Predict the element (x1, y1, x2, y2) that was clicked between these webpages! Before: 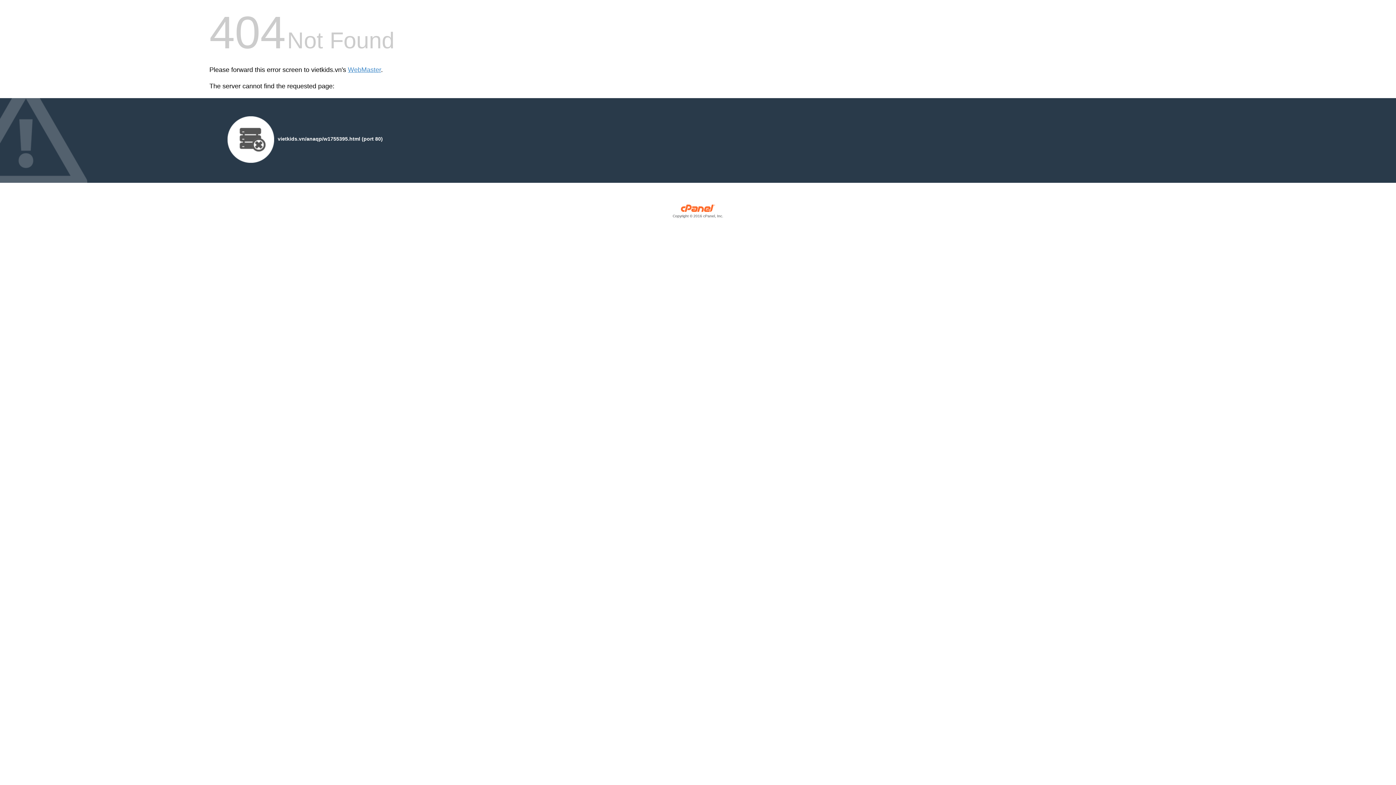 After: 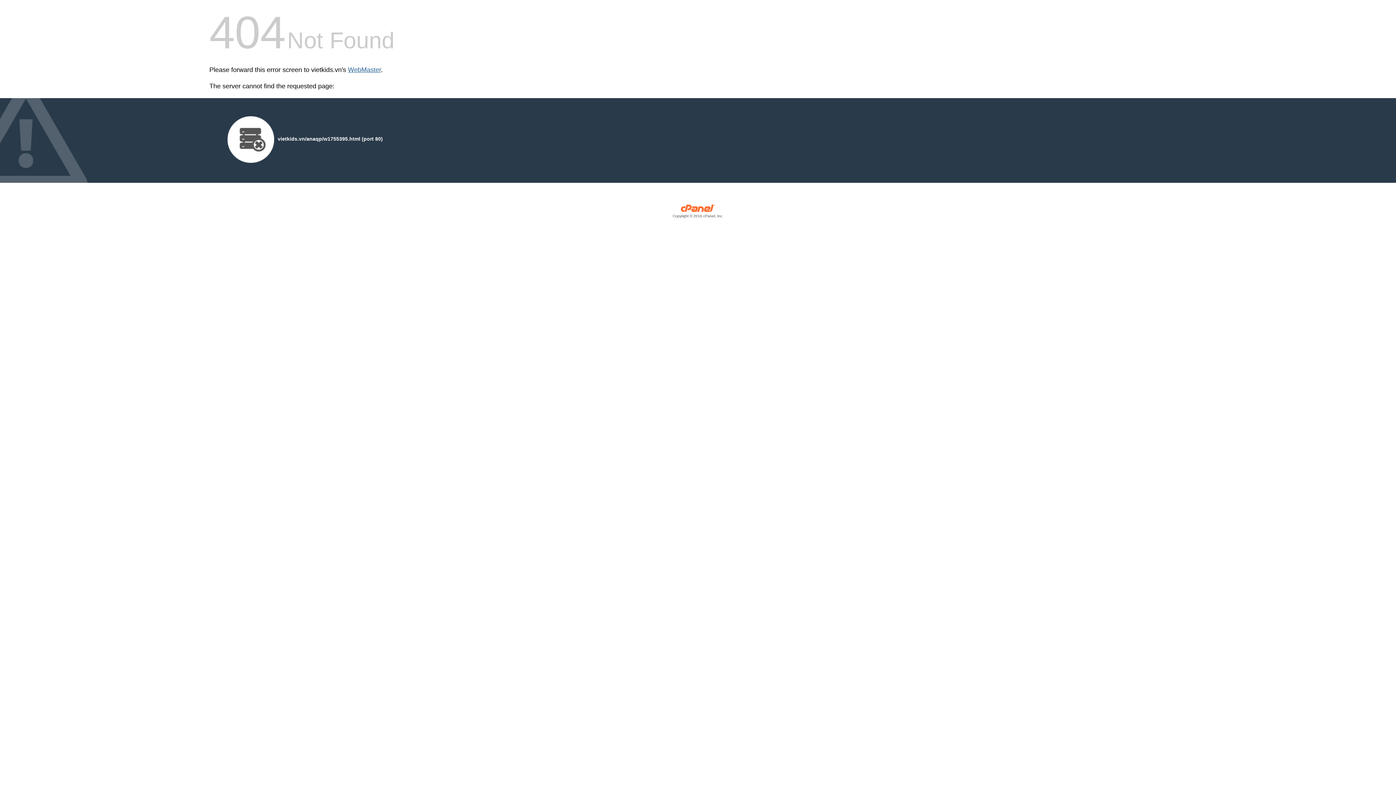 Action: label: WebMaster bbox: (348, 66, 381, 73)